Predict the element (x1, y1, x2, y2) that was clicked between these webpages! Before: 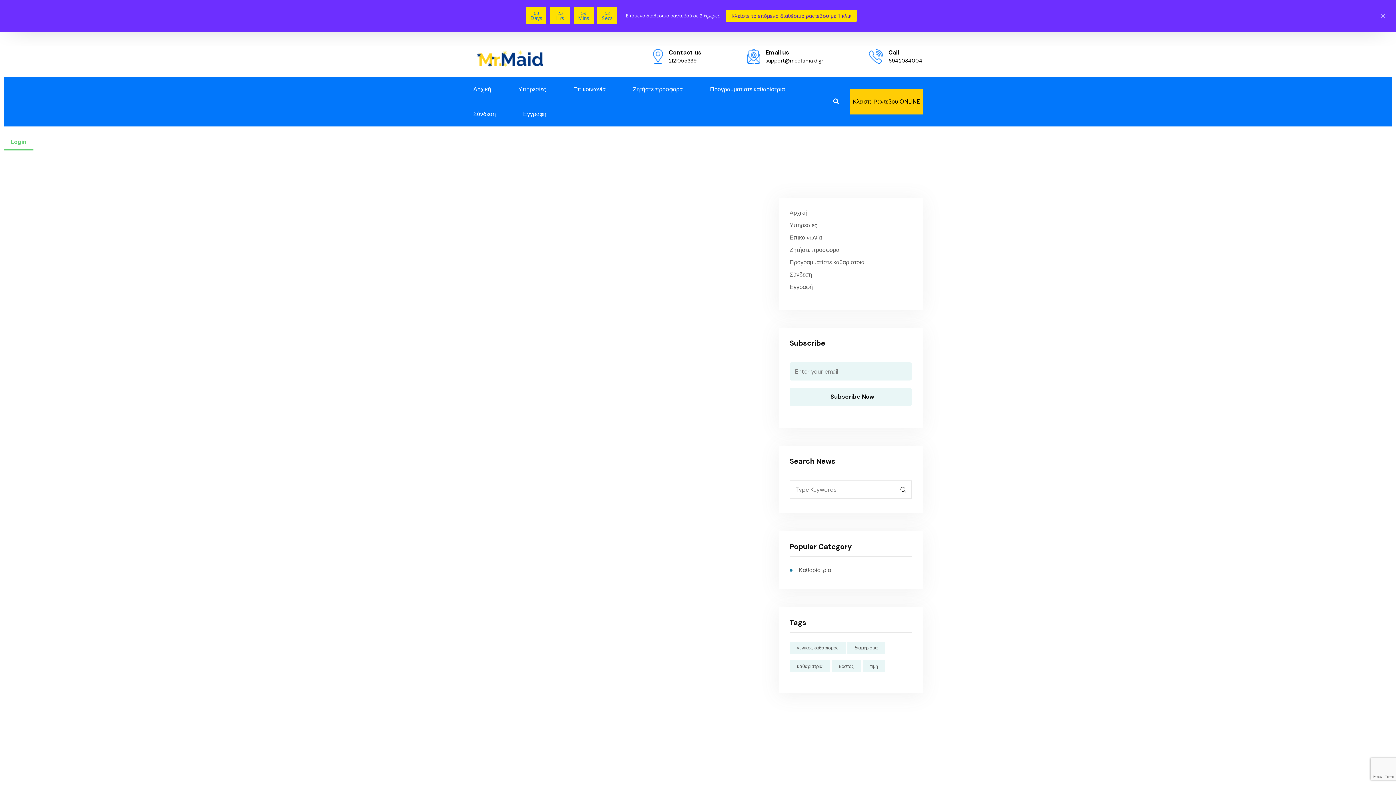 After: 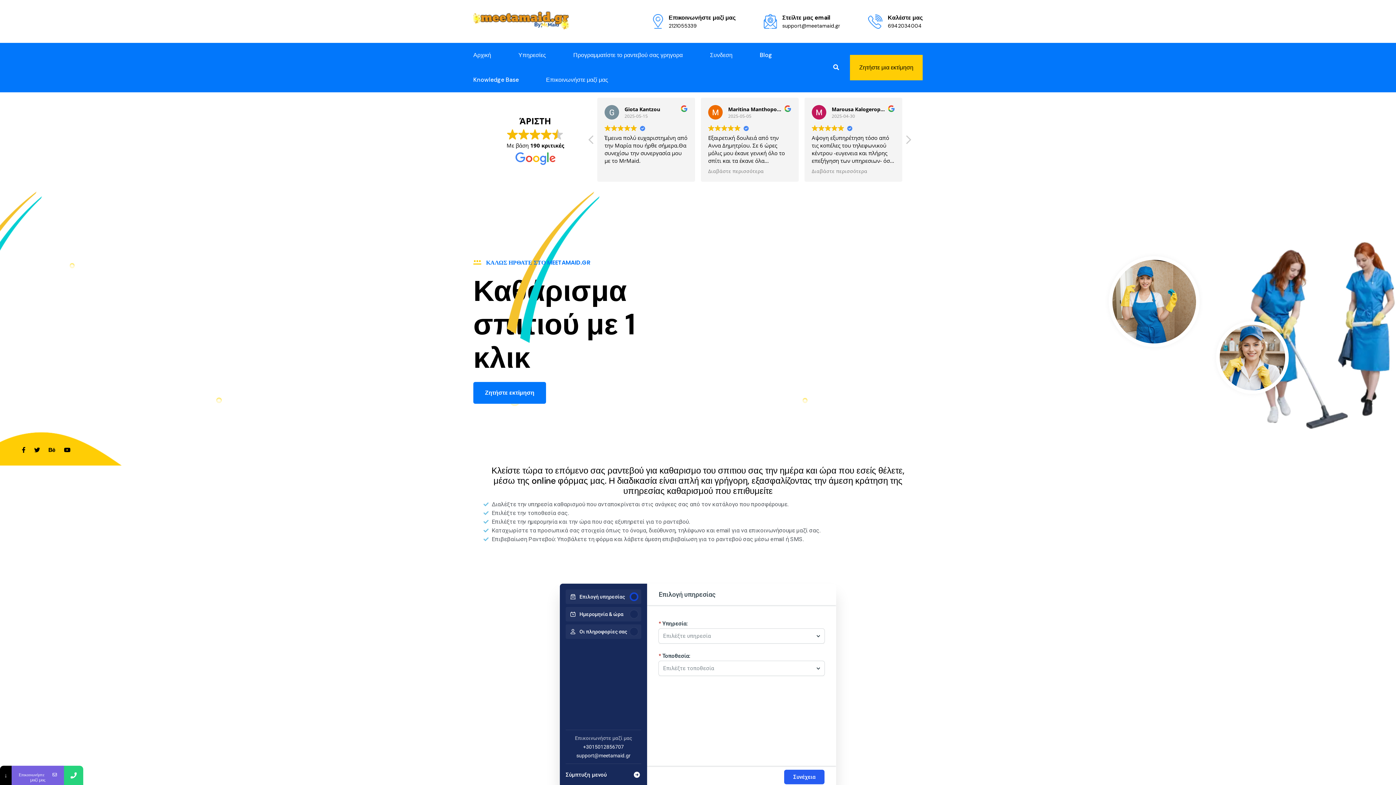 Action: label: Υπηρεσίες bbox: (518, 45, 546, 69)